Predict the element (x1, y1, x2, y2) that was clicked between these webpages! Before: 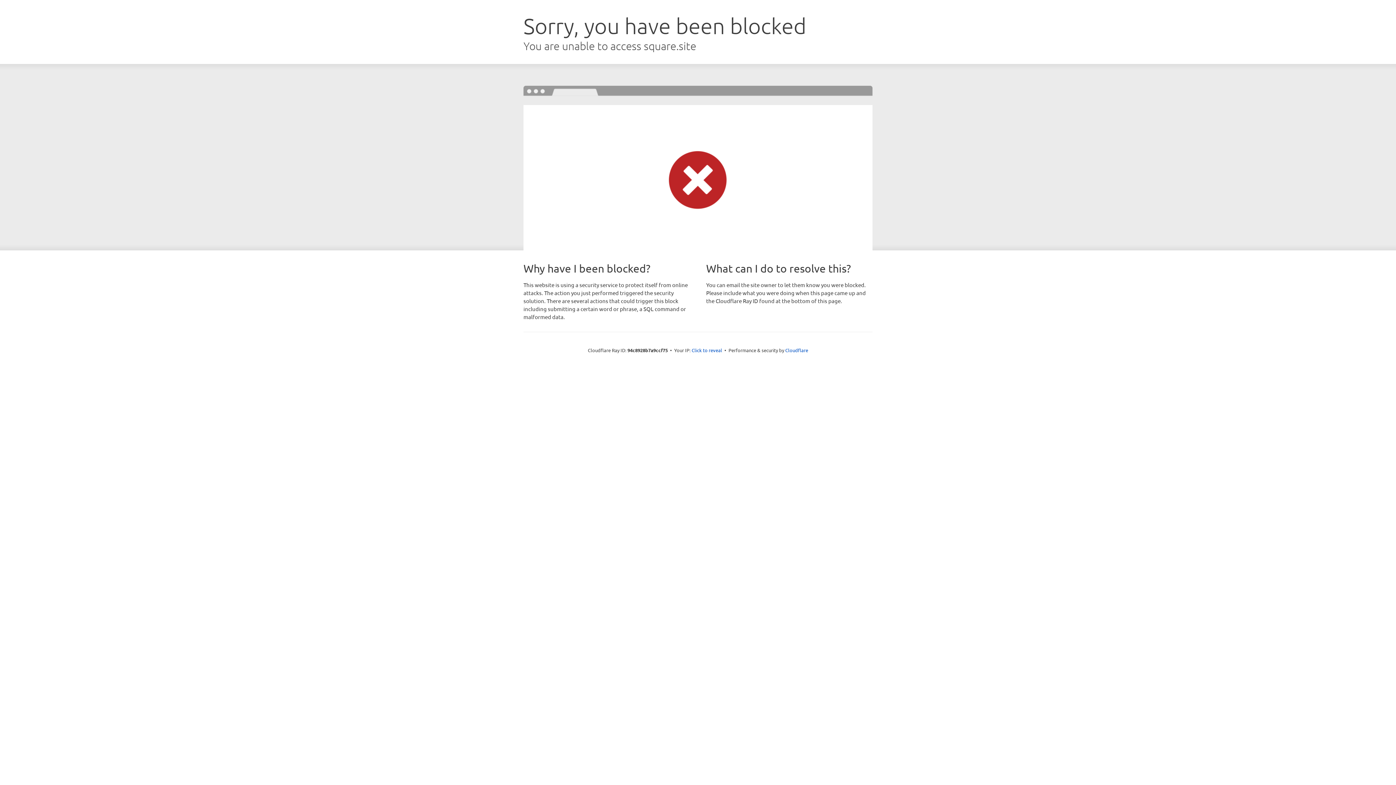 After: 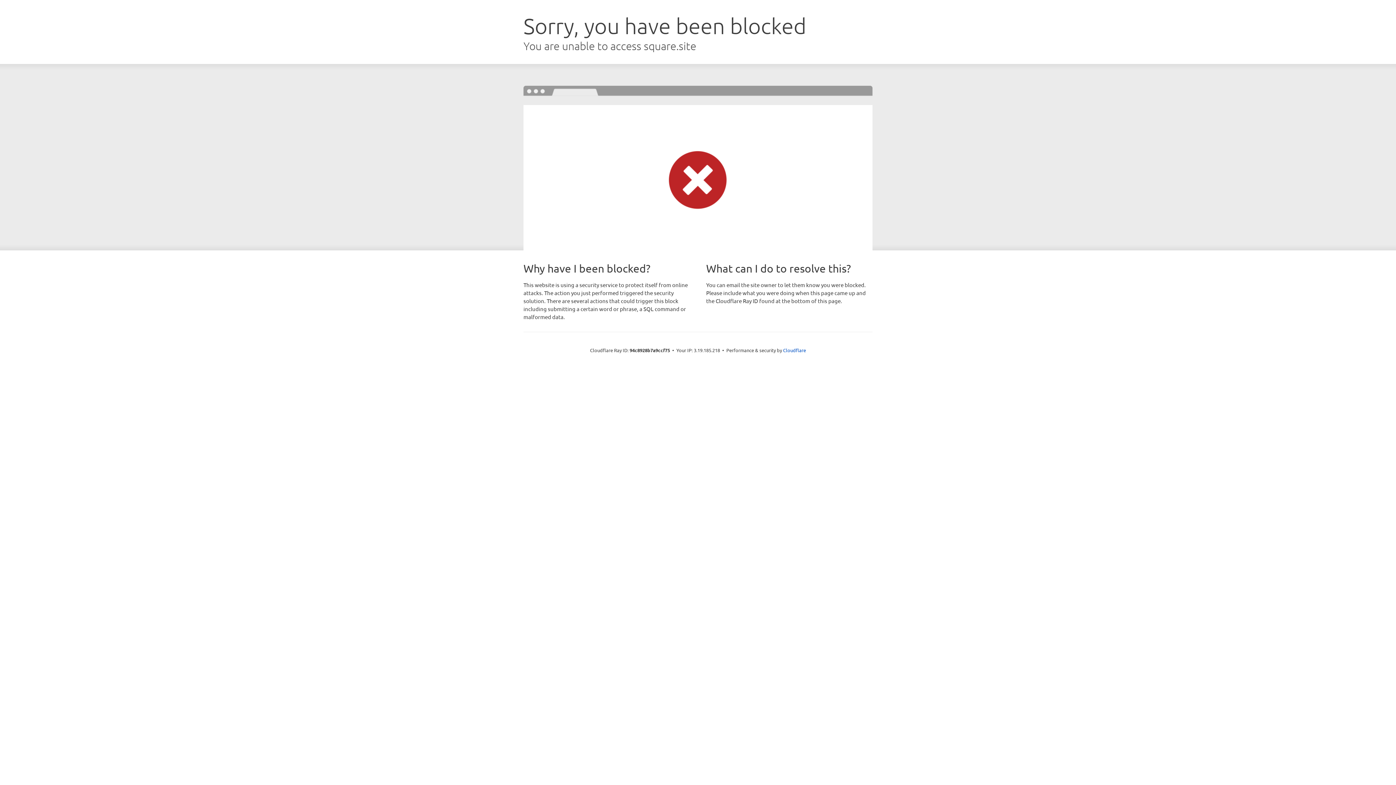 Action: bbox: (691, 346, 722, 353) label: Click to reveal